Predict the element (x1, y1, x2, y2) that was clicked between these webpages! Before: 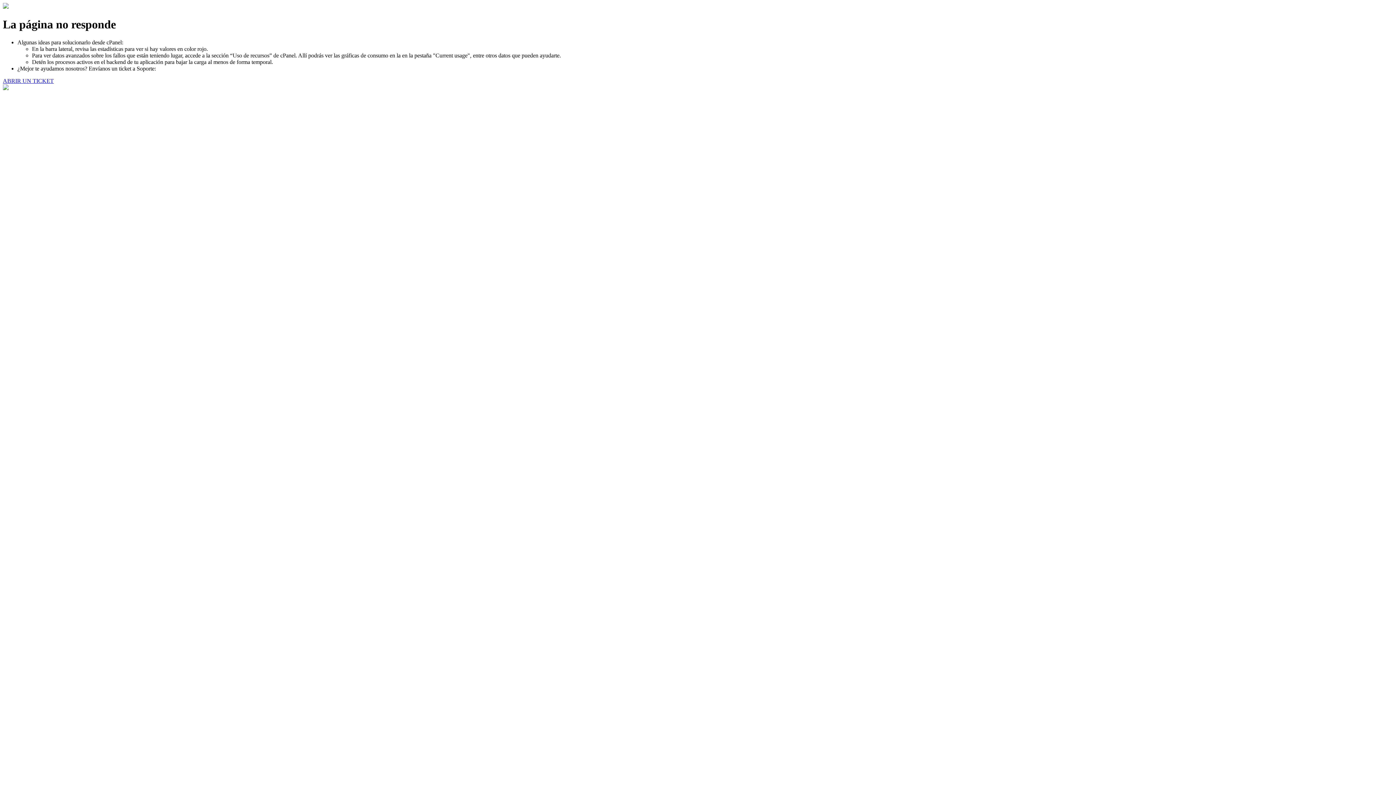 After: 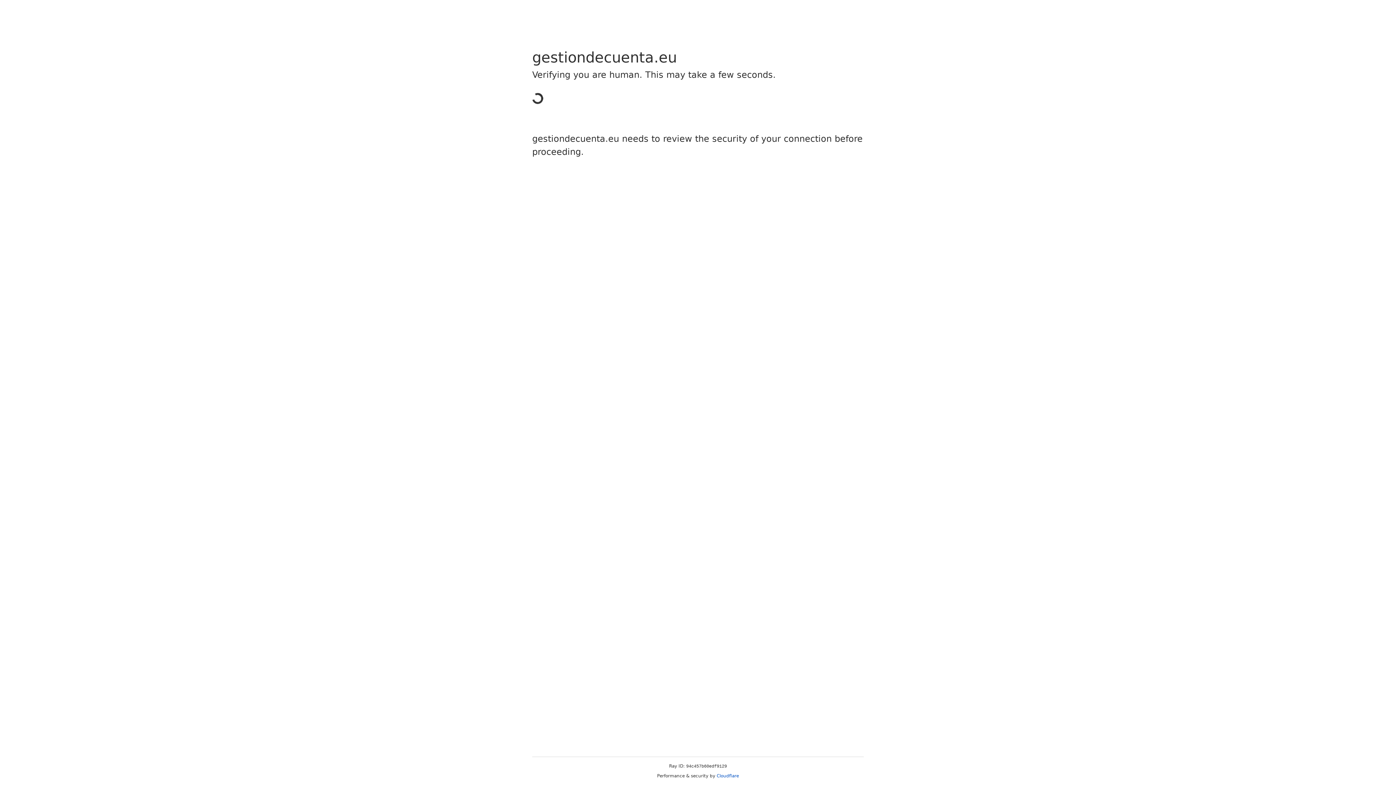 Action: label: ABRIR UN TICKET bbox: (2, 77, 53, 83)